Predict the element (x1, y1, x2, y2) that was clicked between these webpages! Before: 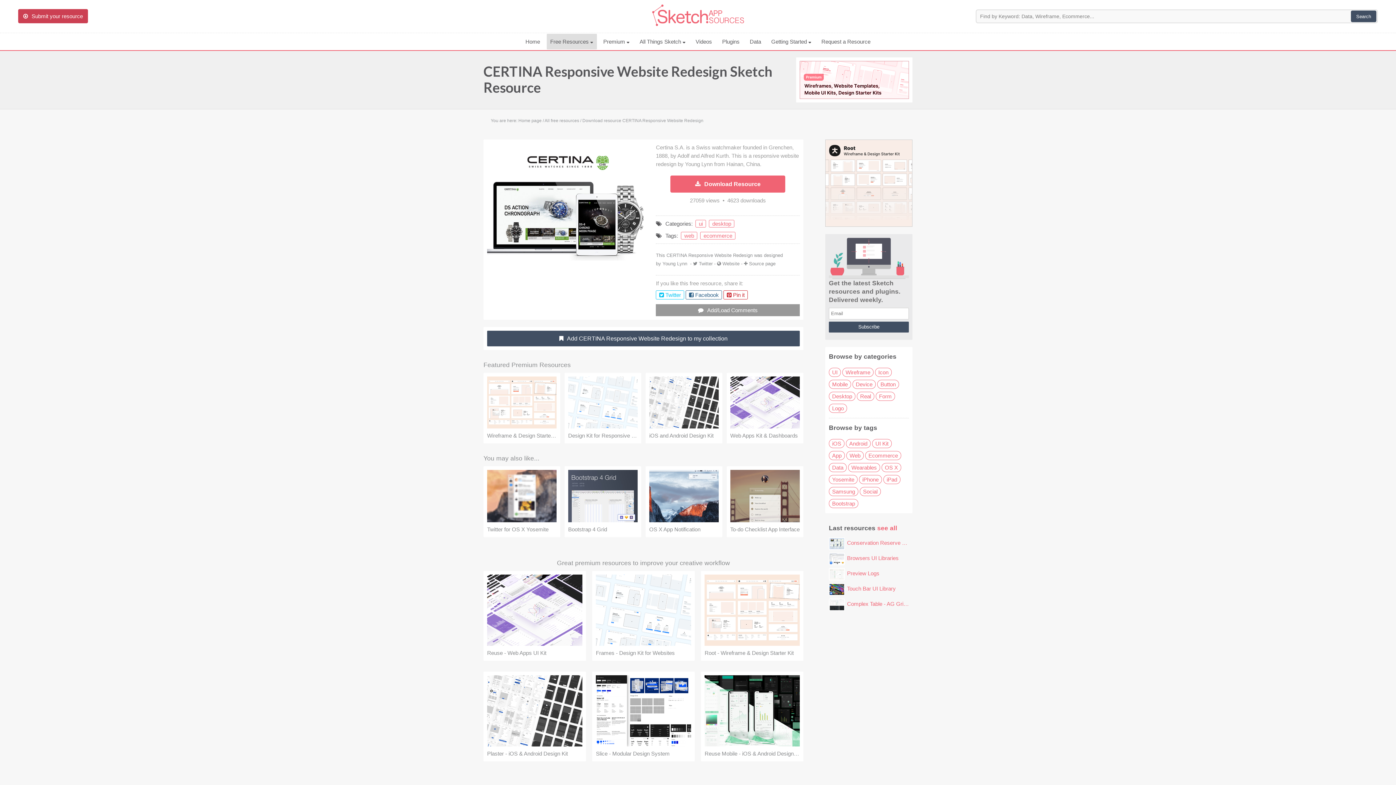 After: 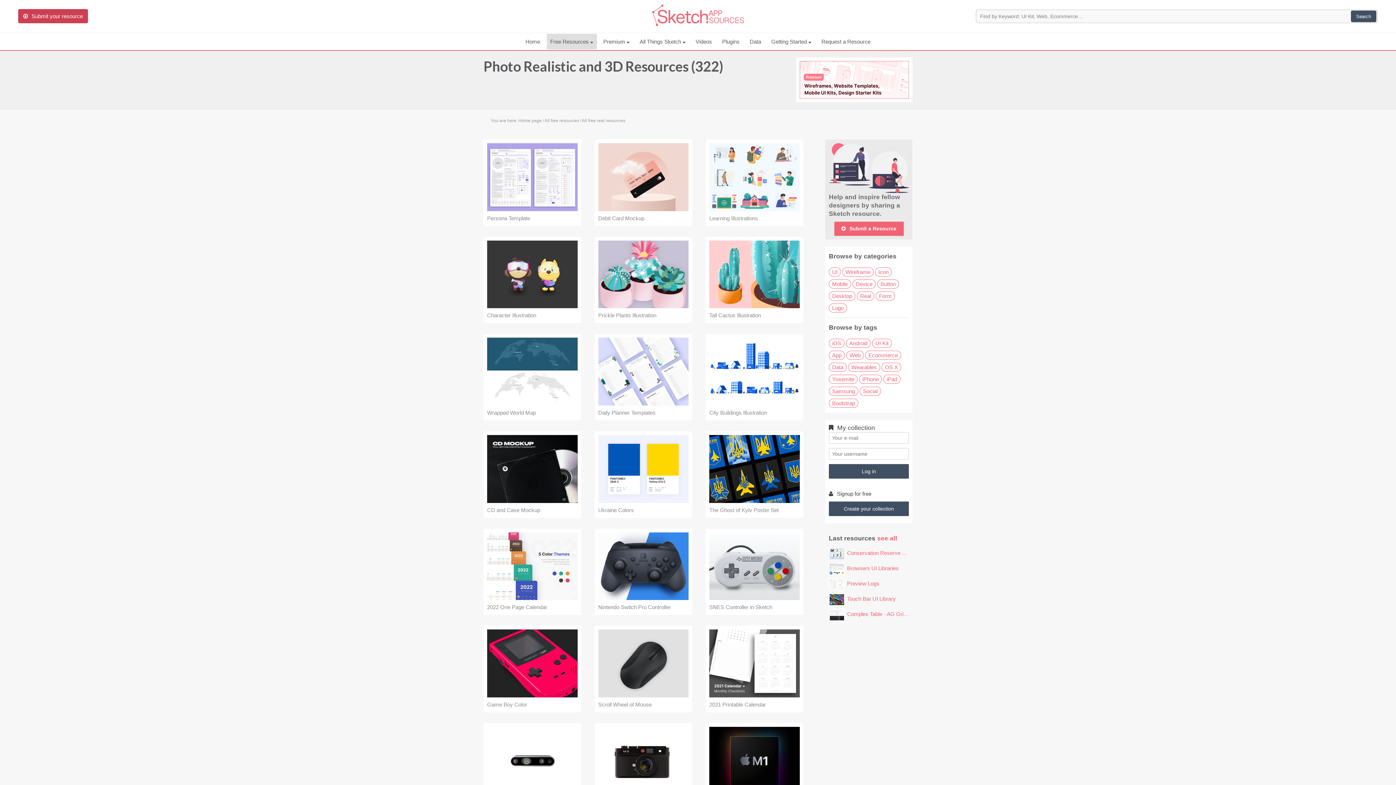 Action: label: Real bbox: (857, 391, 874, 400)